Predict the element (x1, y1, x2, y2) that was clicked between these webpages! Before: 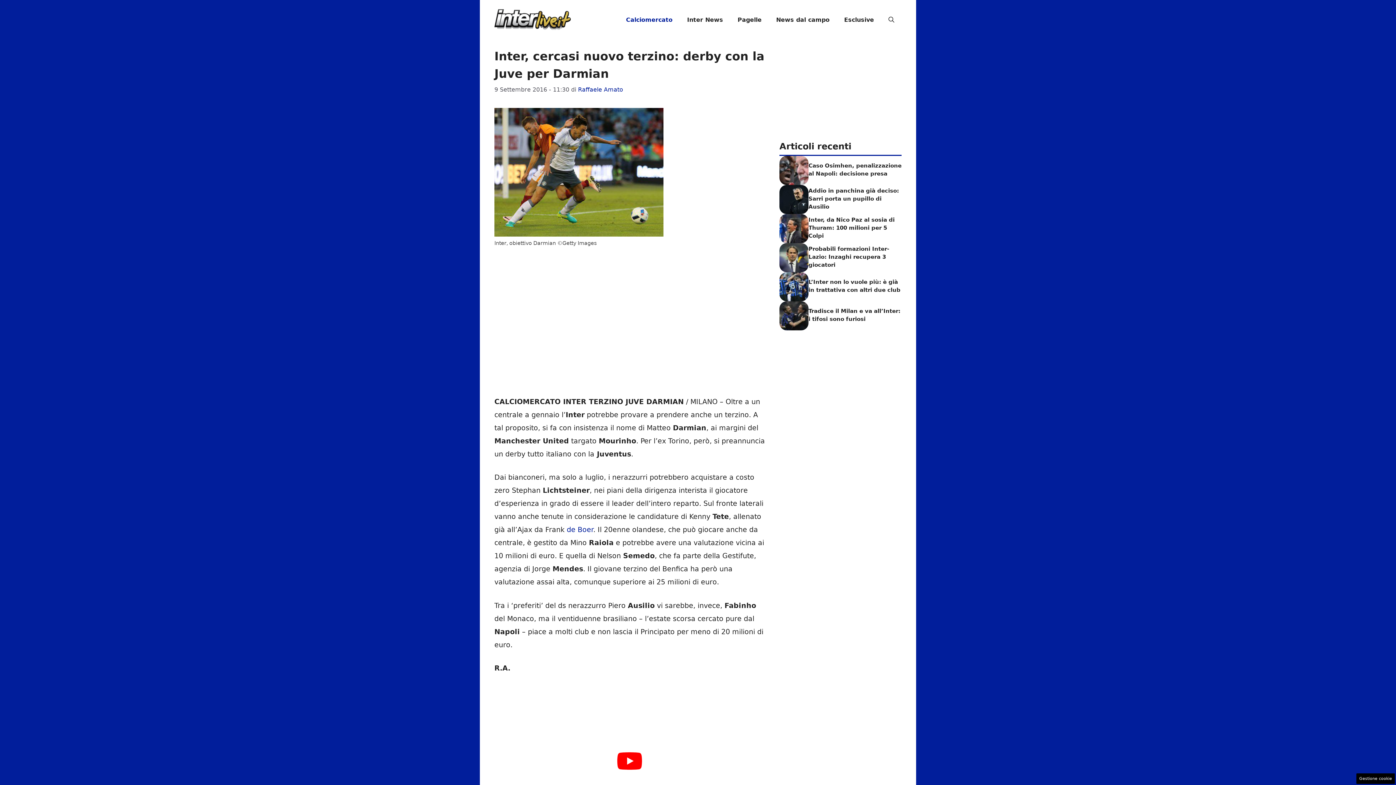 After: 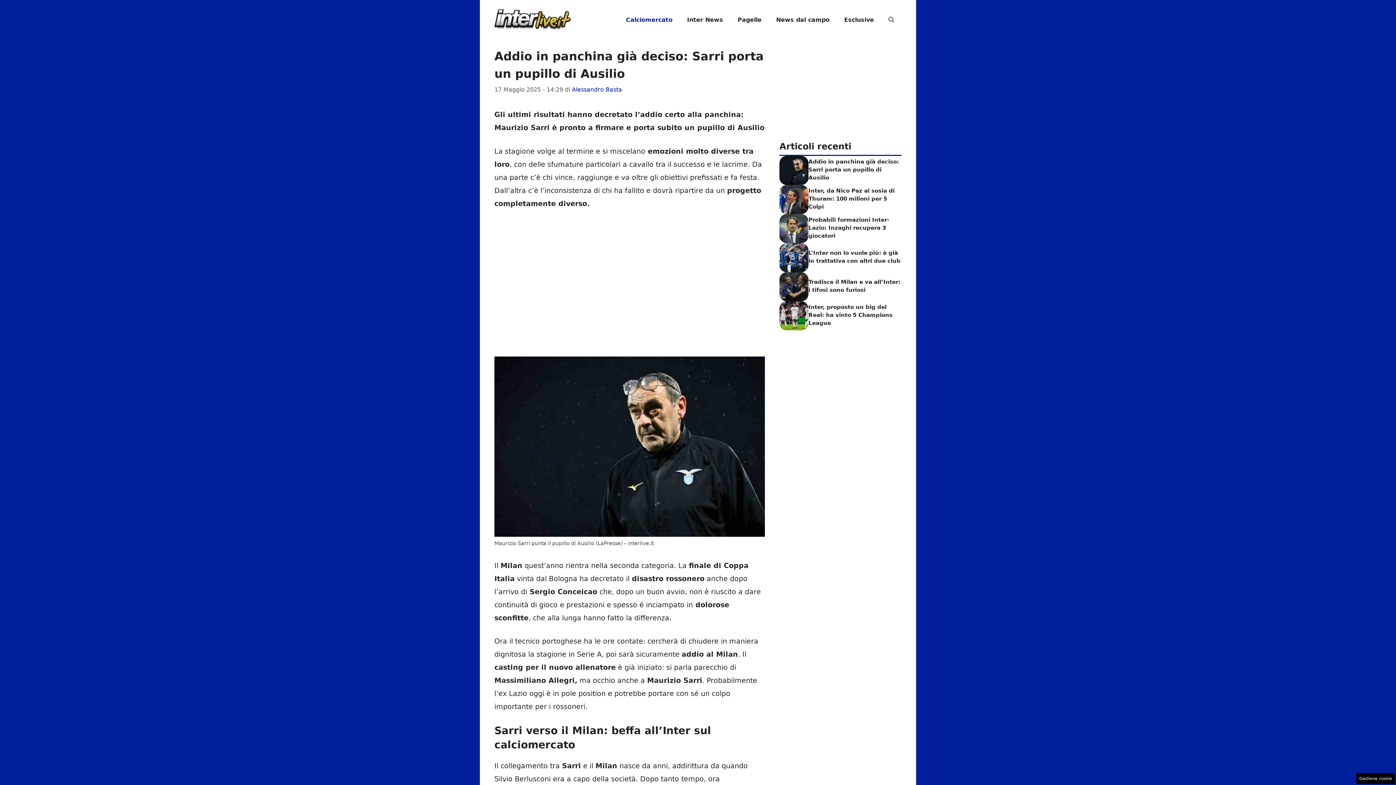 Action: bbox: (779, 194, 808, 202)